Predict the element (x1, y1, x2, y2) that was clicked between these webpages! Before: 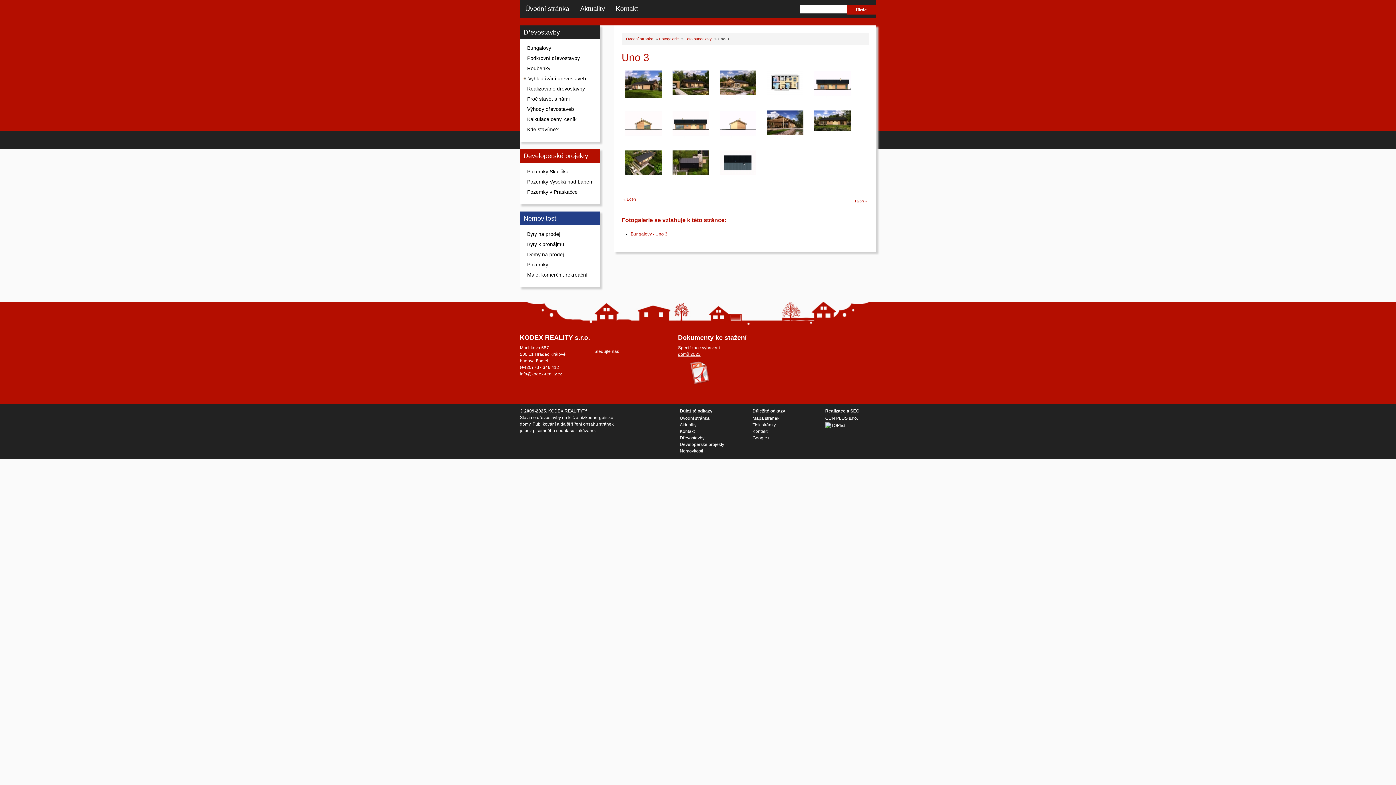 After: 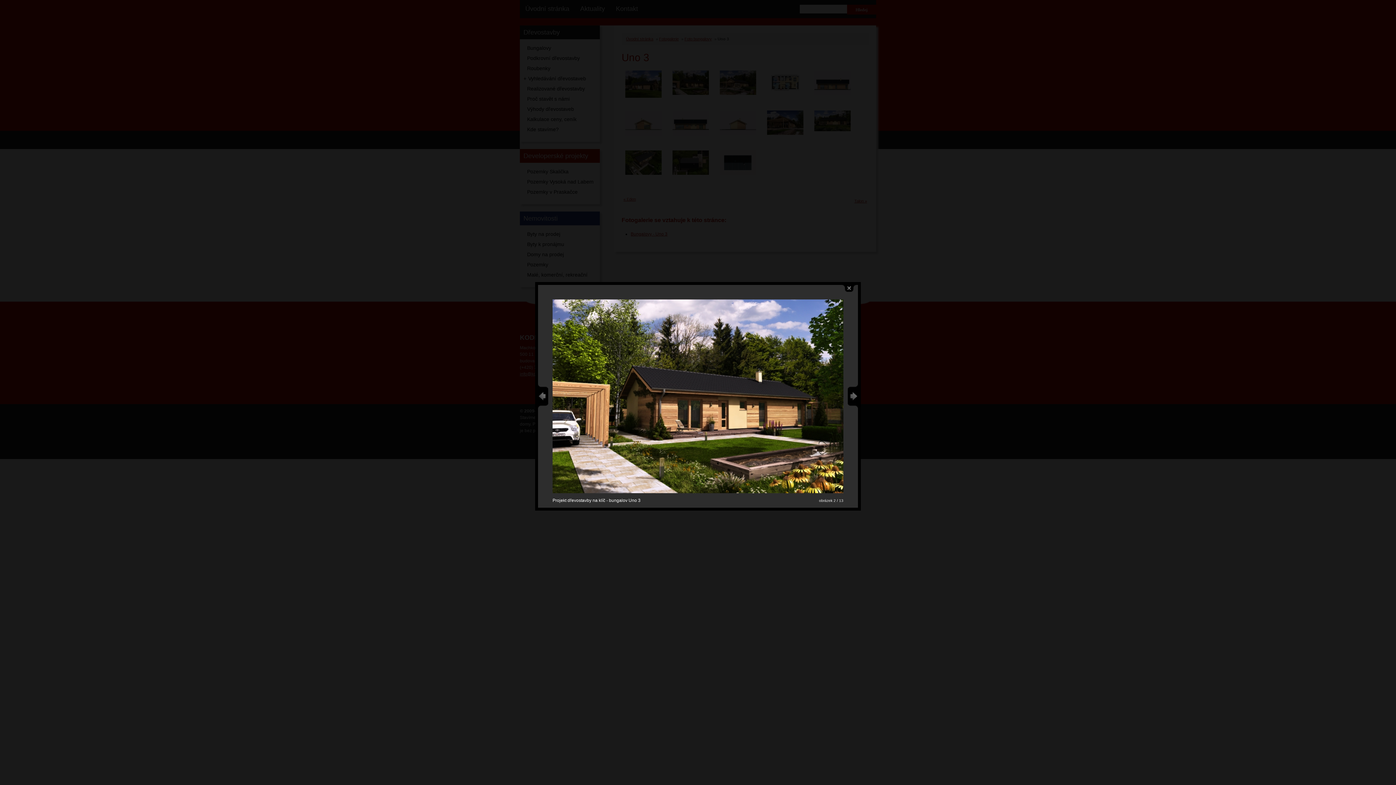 Action: bbox: (672, 90, 709, 96)